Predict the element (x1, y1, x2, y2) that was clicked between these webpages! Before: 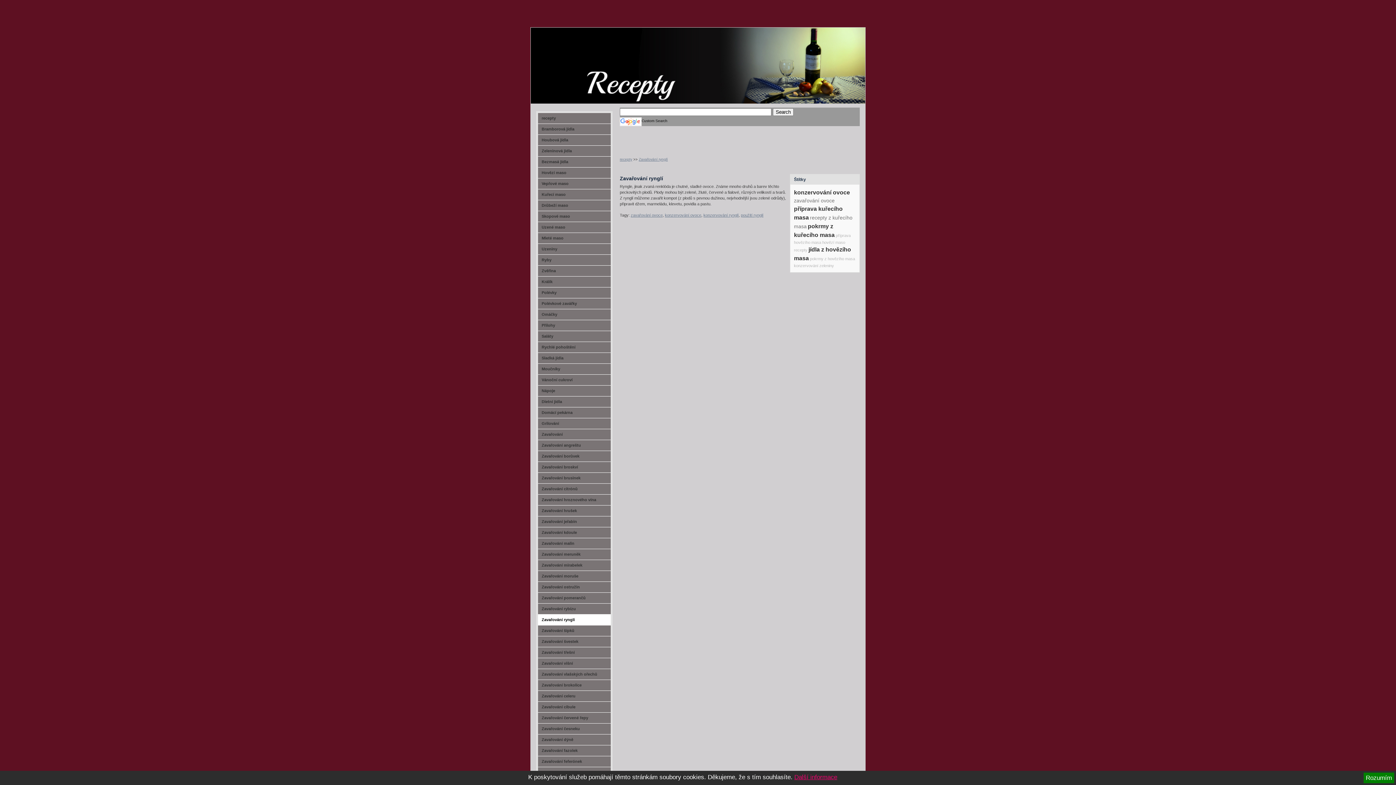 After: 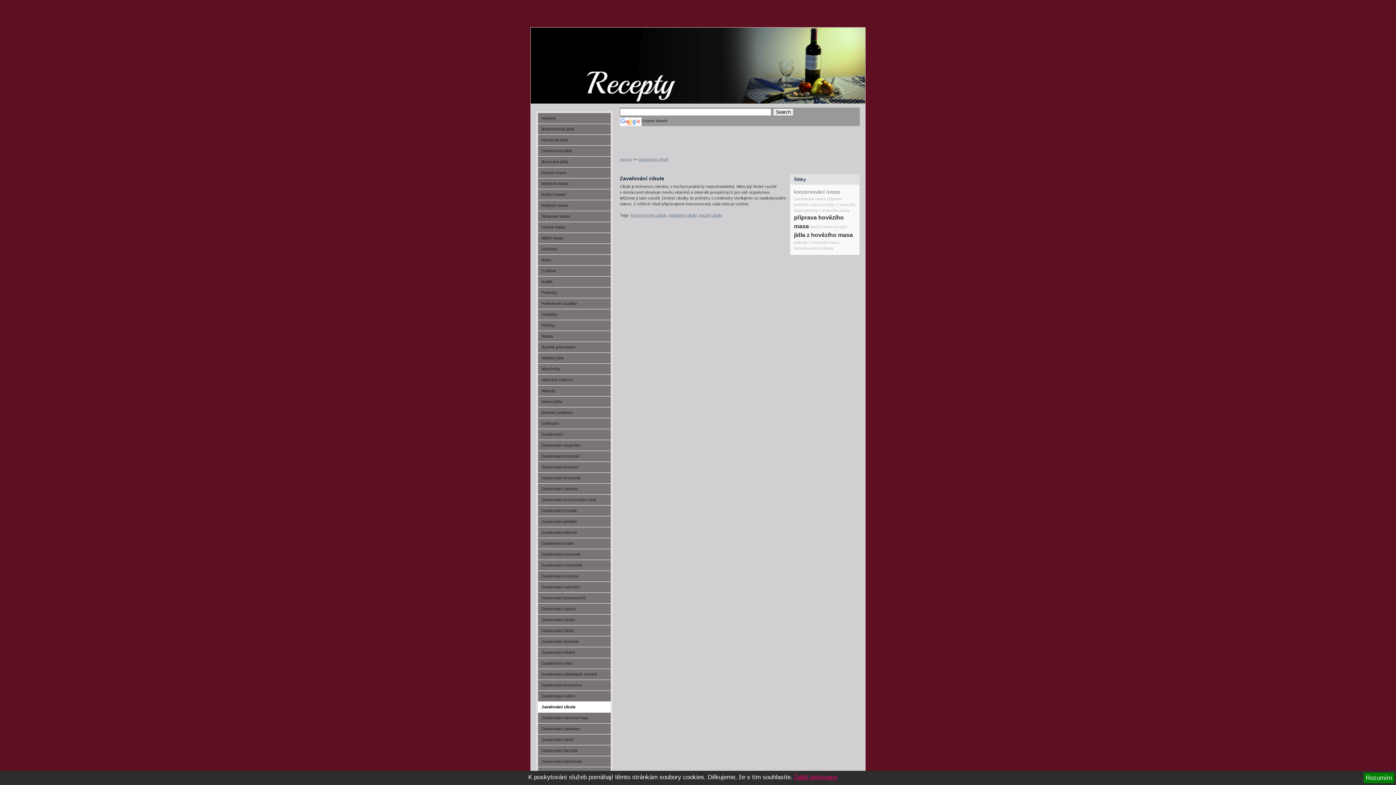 Action: bbox: (538, 702, 610, 712) label: Zavařování cibule